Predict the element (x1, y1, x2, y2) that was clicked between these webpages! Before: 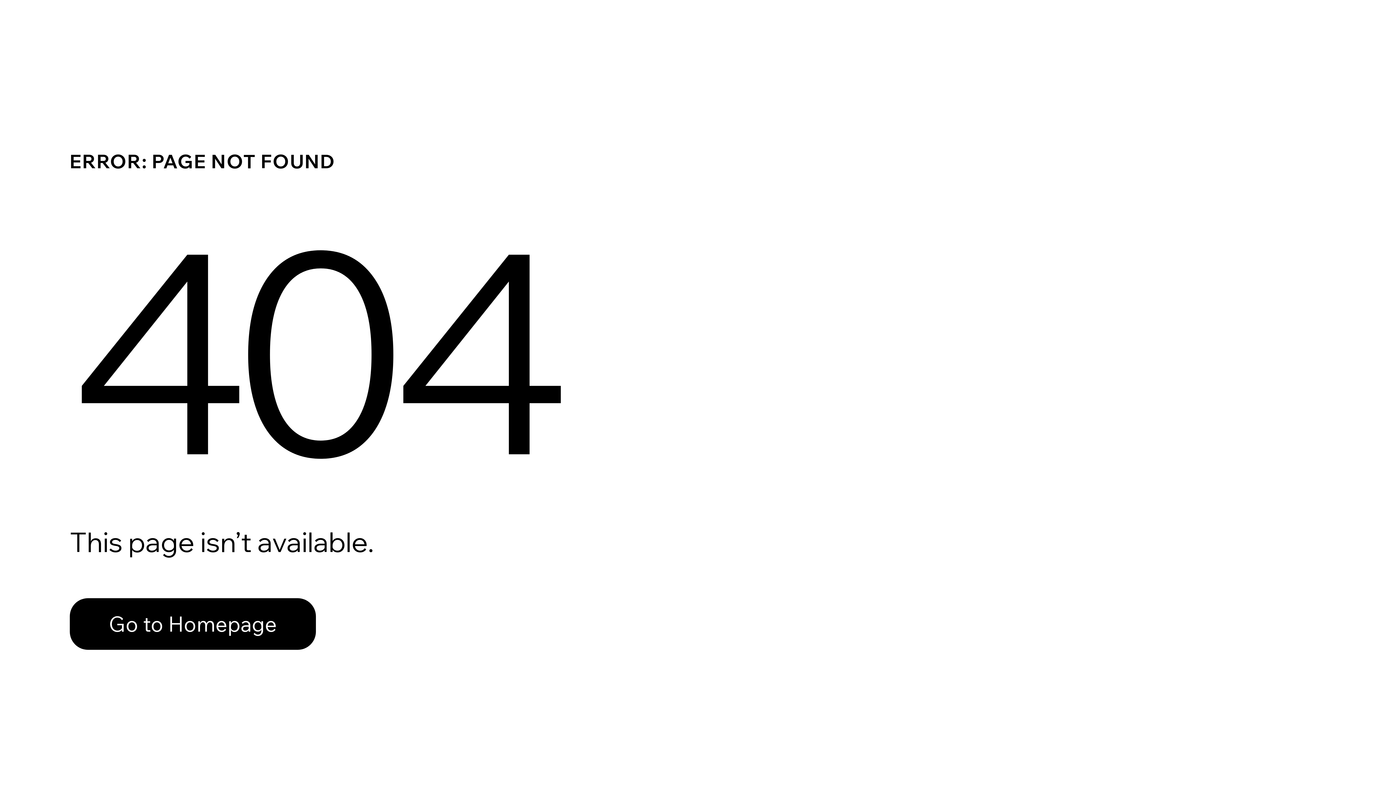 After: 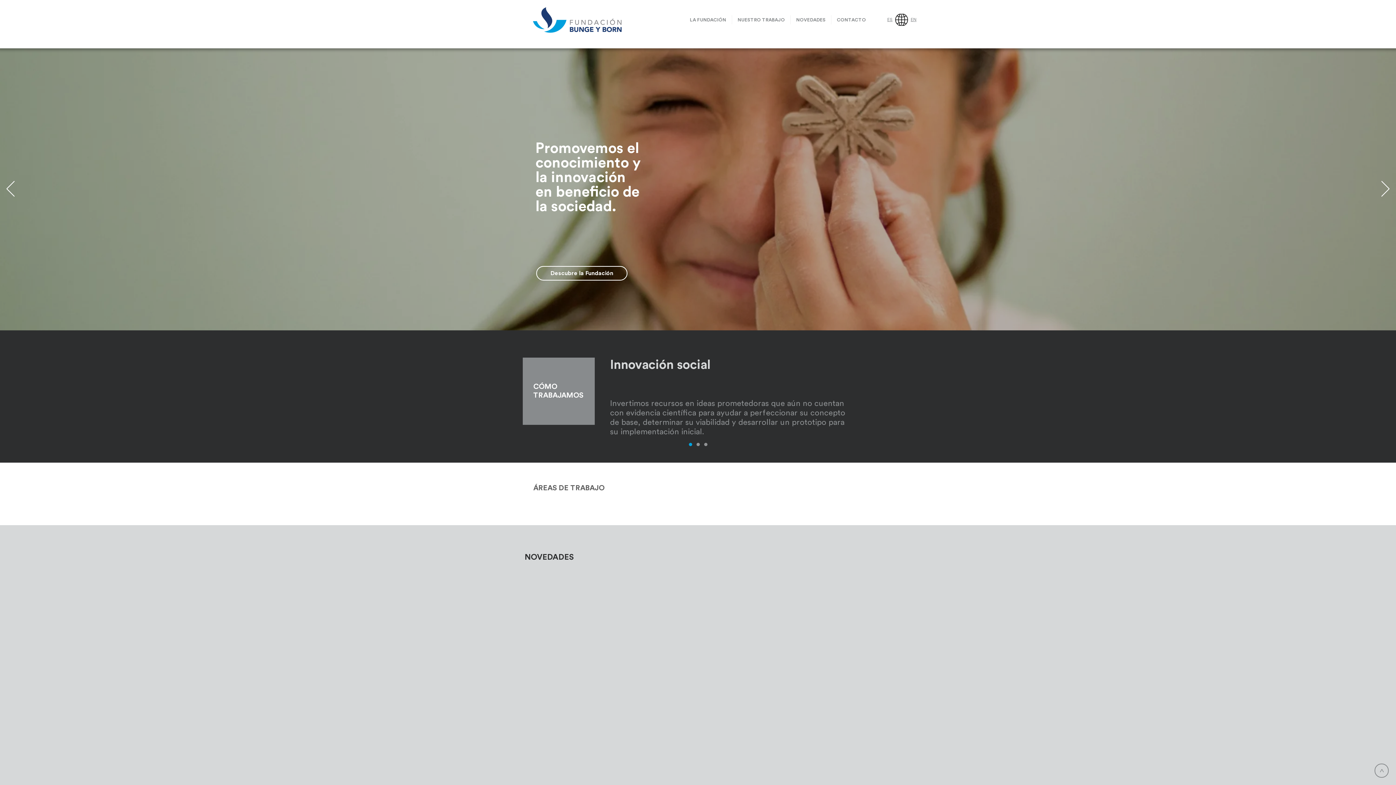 Action: bbox: (69, 582, 768, 659) label: Go to Homepage